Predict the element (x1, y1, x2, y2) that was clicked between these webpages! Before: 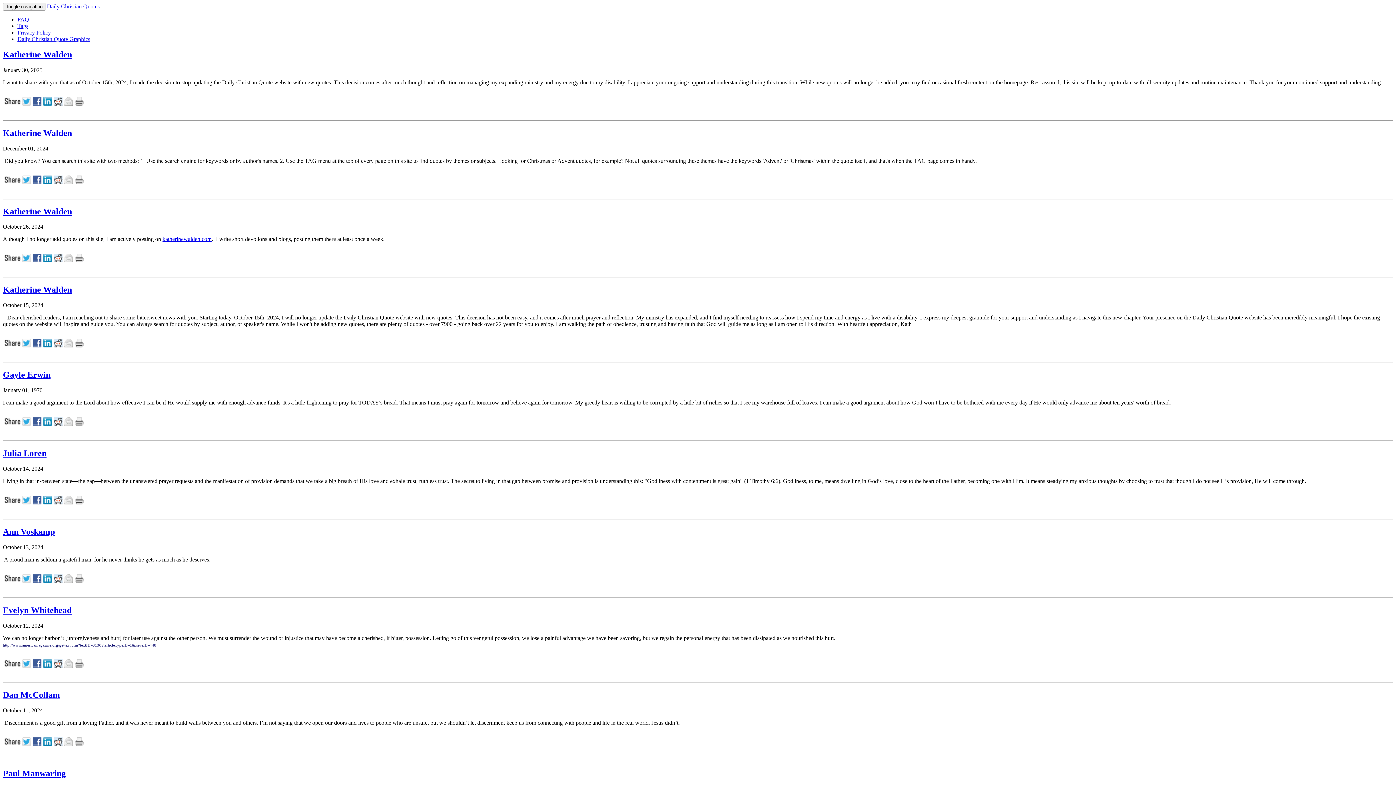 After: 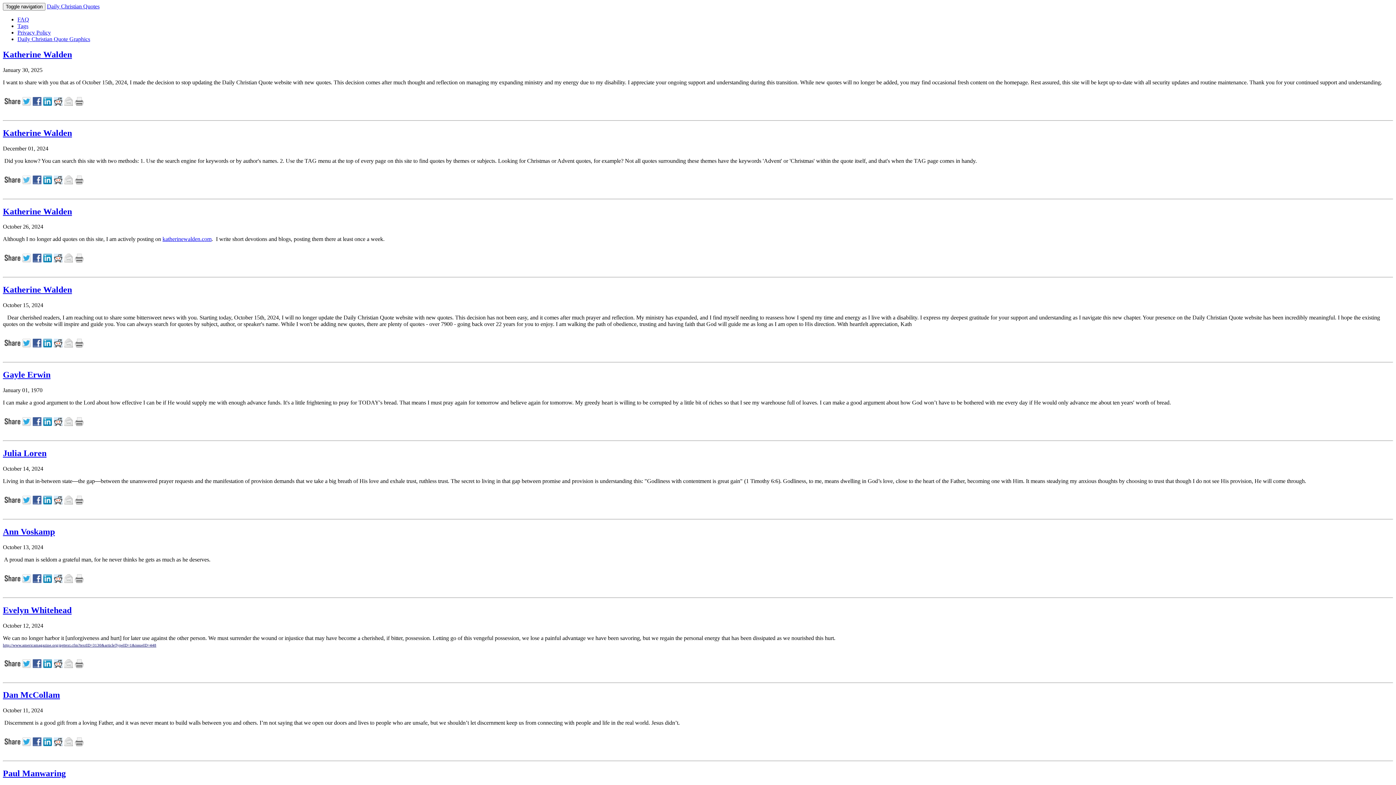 Action: bbox: (22, 179, 32, 185)